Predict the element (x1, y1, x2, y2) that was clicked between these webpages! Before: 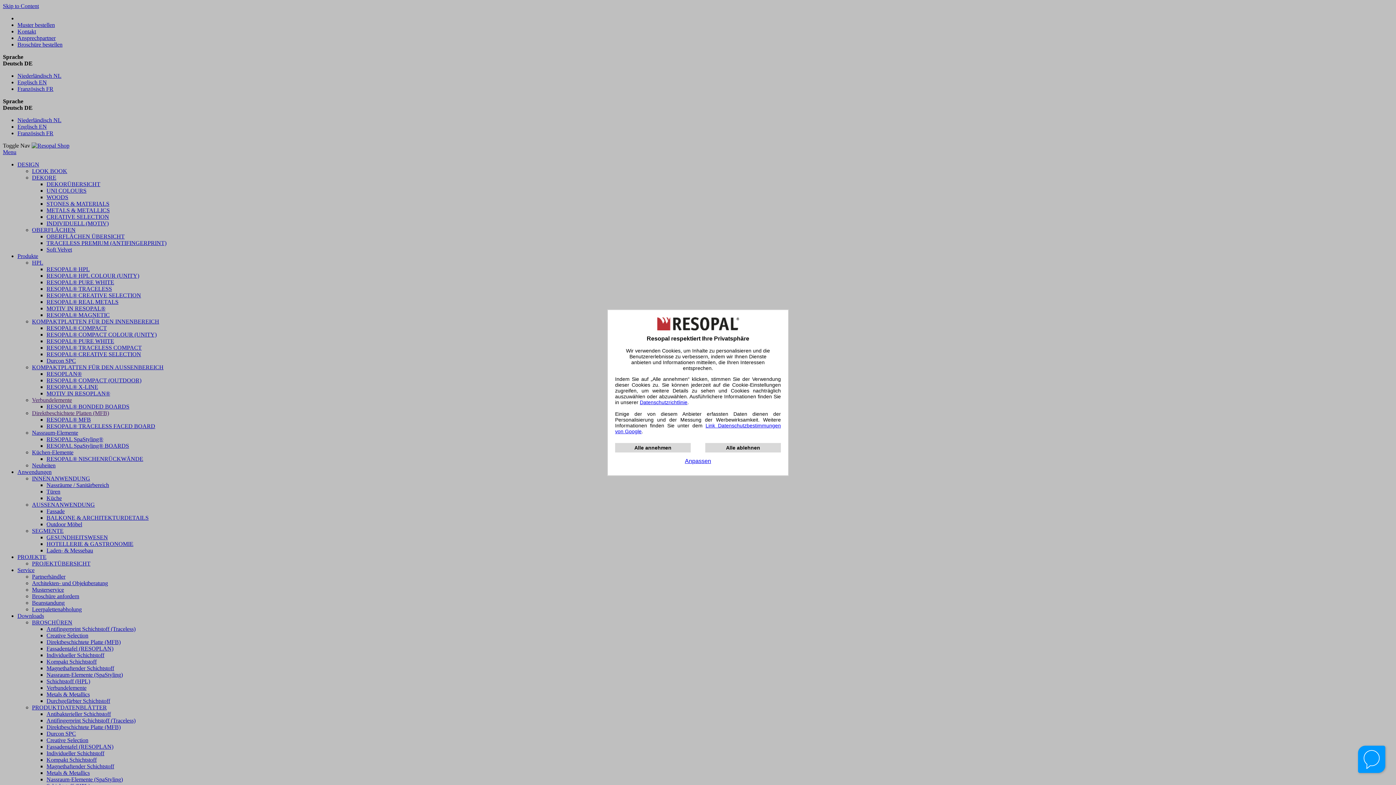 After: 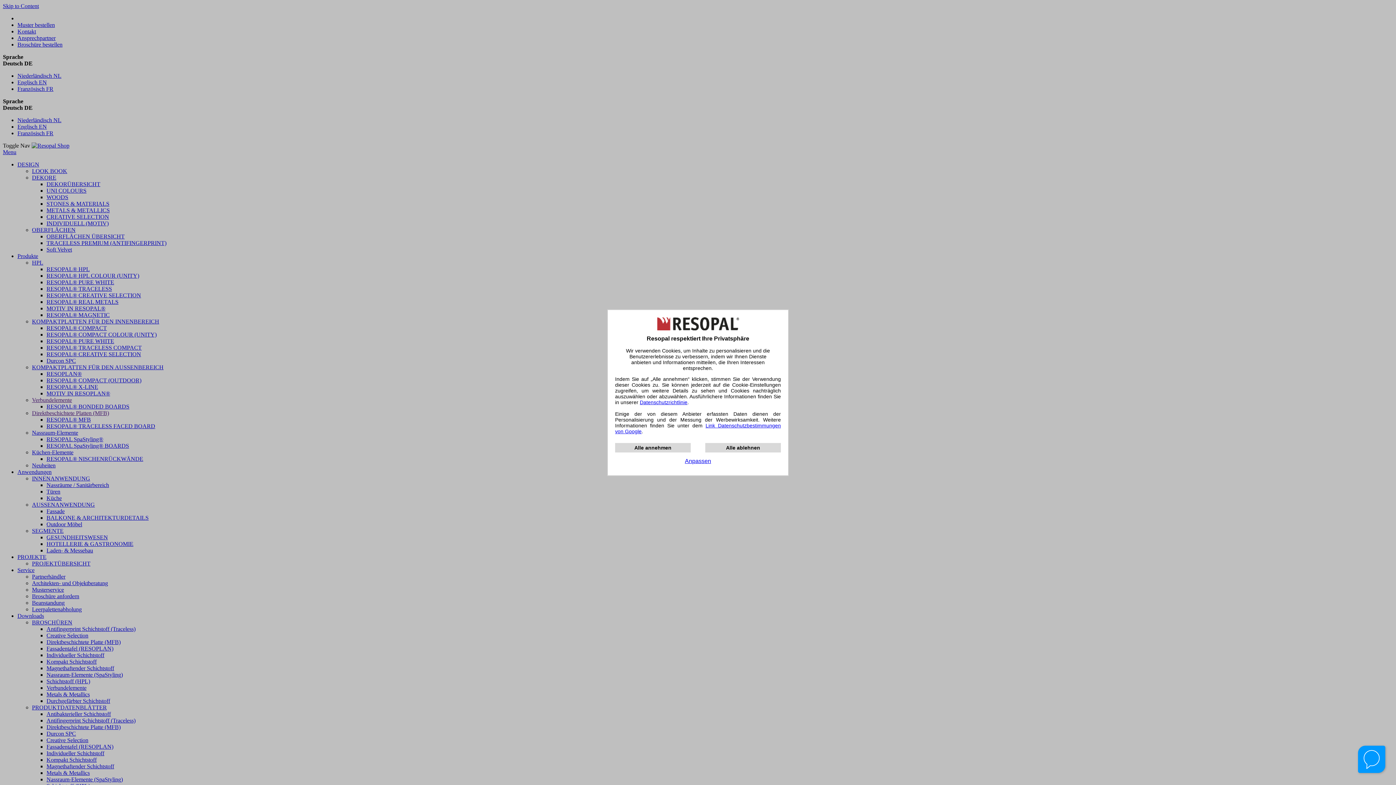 Action: bbox: (640, 399, 687, 405) label: Datenschutzrichtlinie